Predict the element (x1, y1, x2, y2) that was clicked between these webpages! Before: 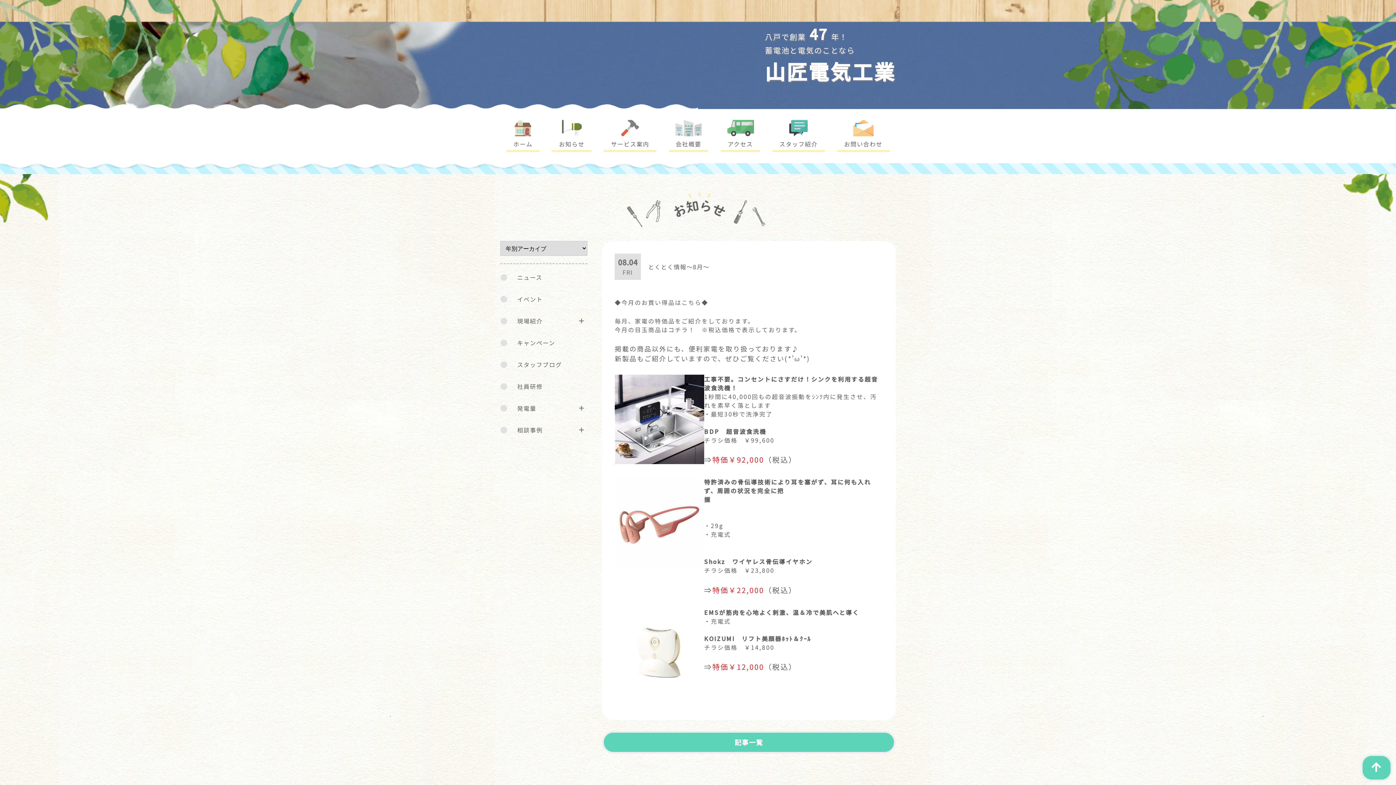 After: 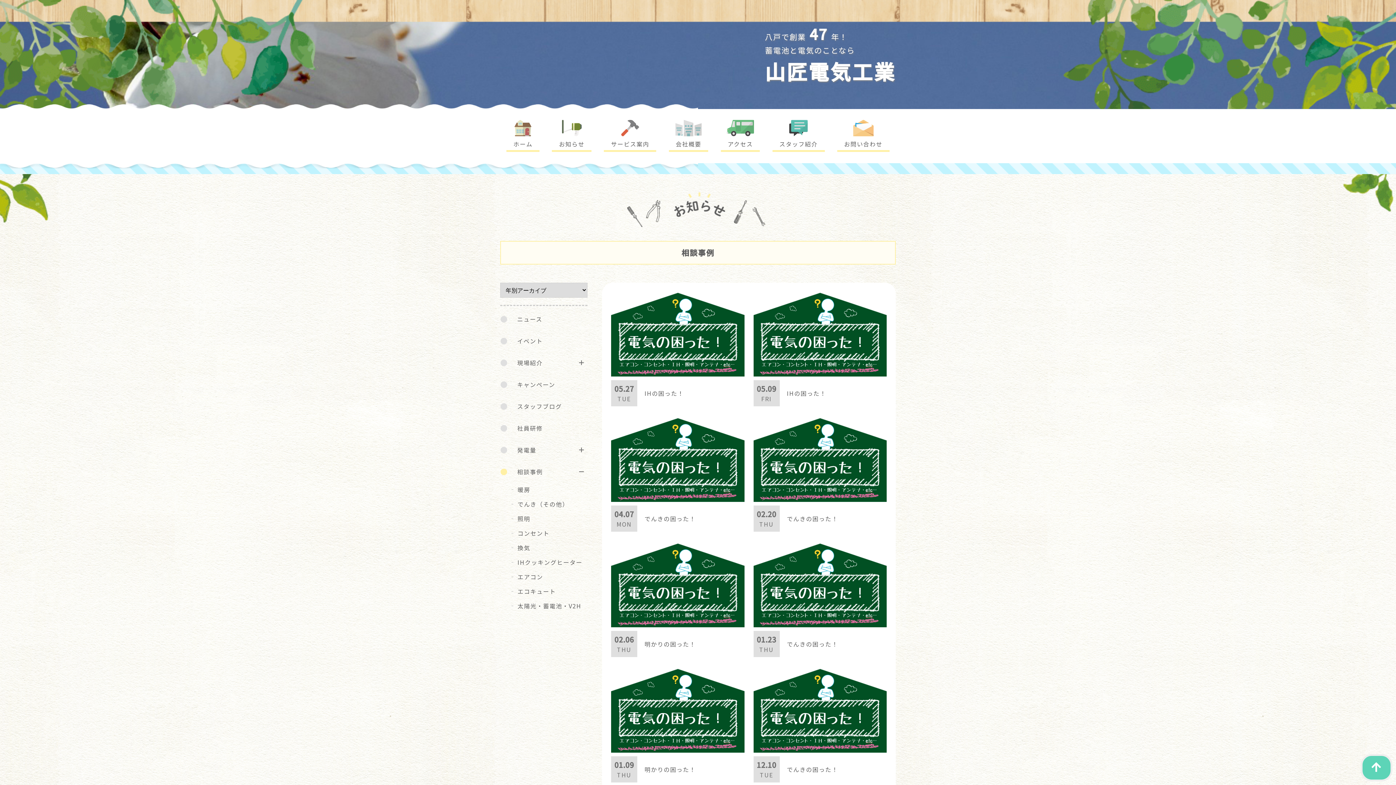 Action: label: 相談事例 bbox: (500, 418, 587, 440)